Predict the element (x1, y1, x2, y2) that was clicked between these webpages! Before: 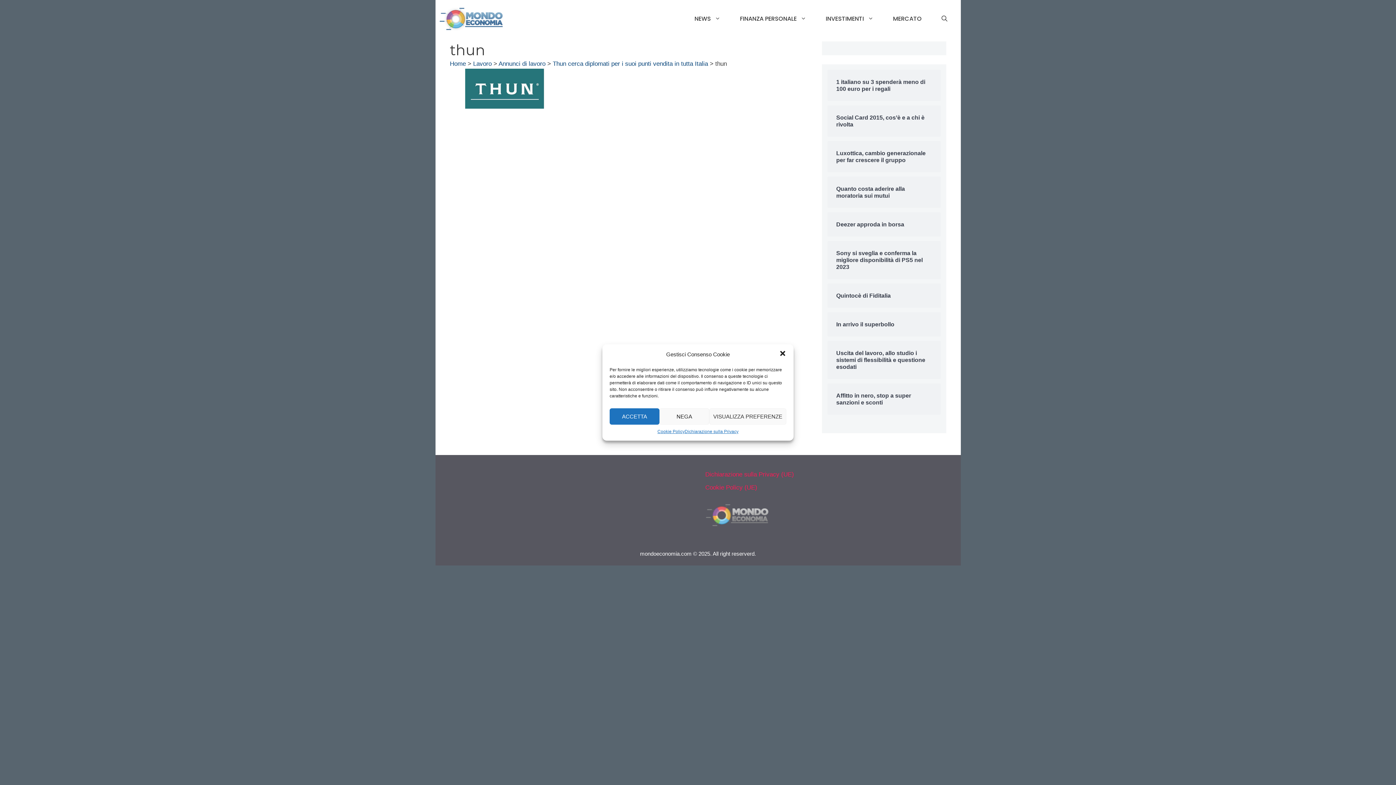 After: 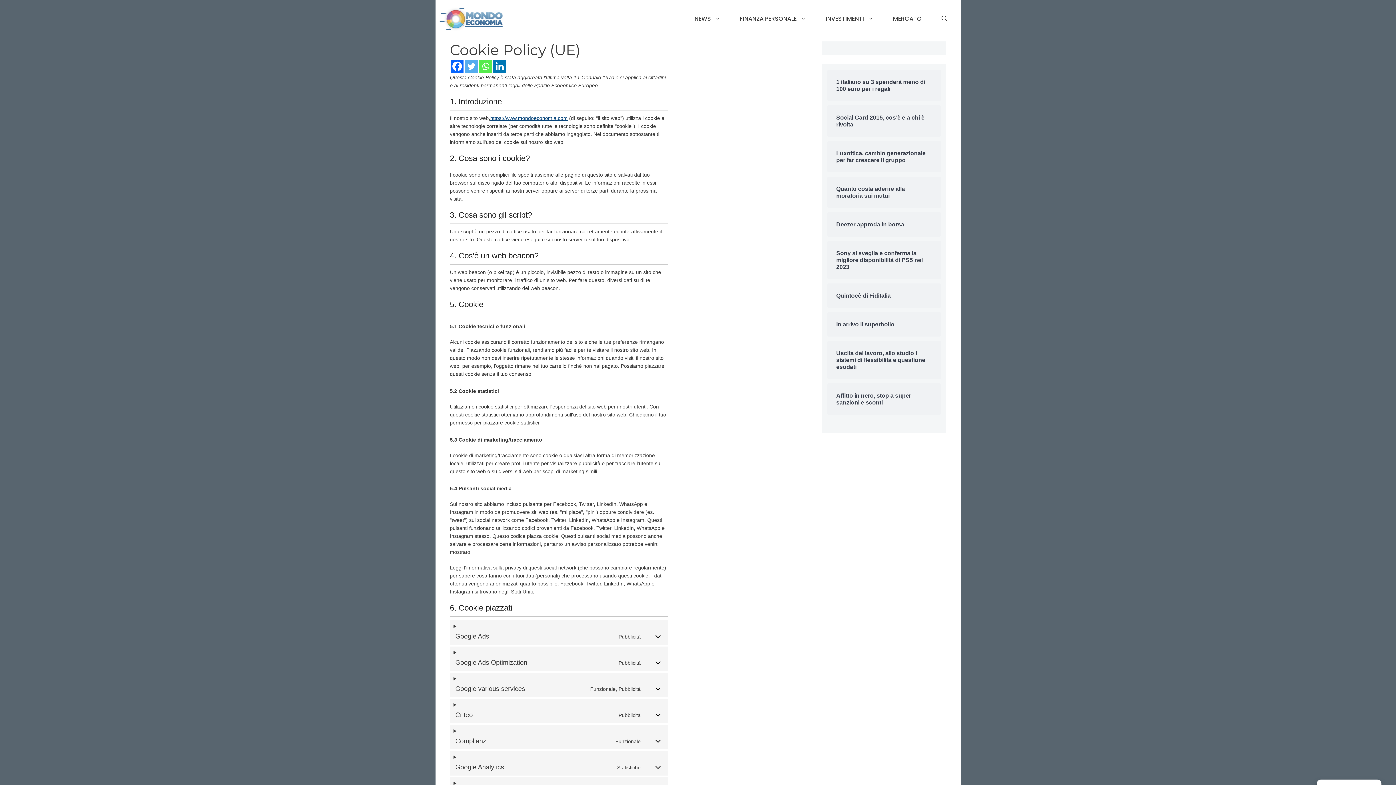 Action: label: Cookie Policy (UE) bbox: (705, 484, 757, 491)